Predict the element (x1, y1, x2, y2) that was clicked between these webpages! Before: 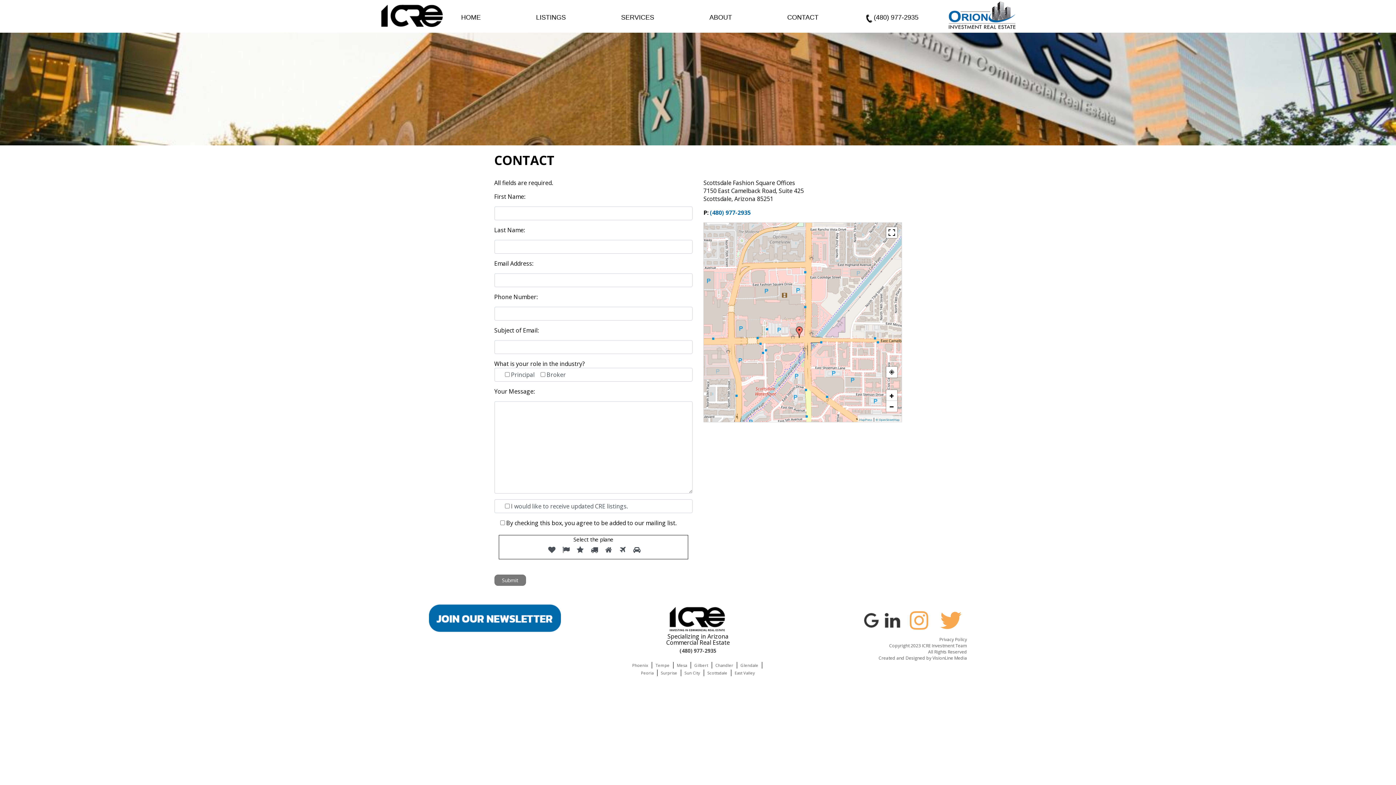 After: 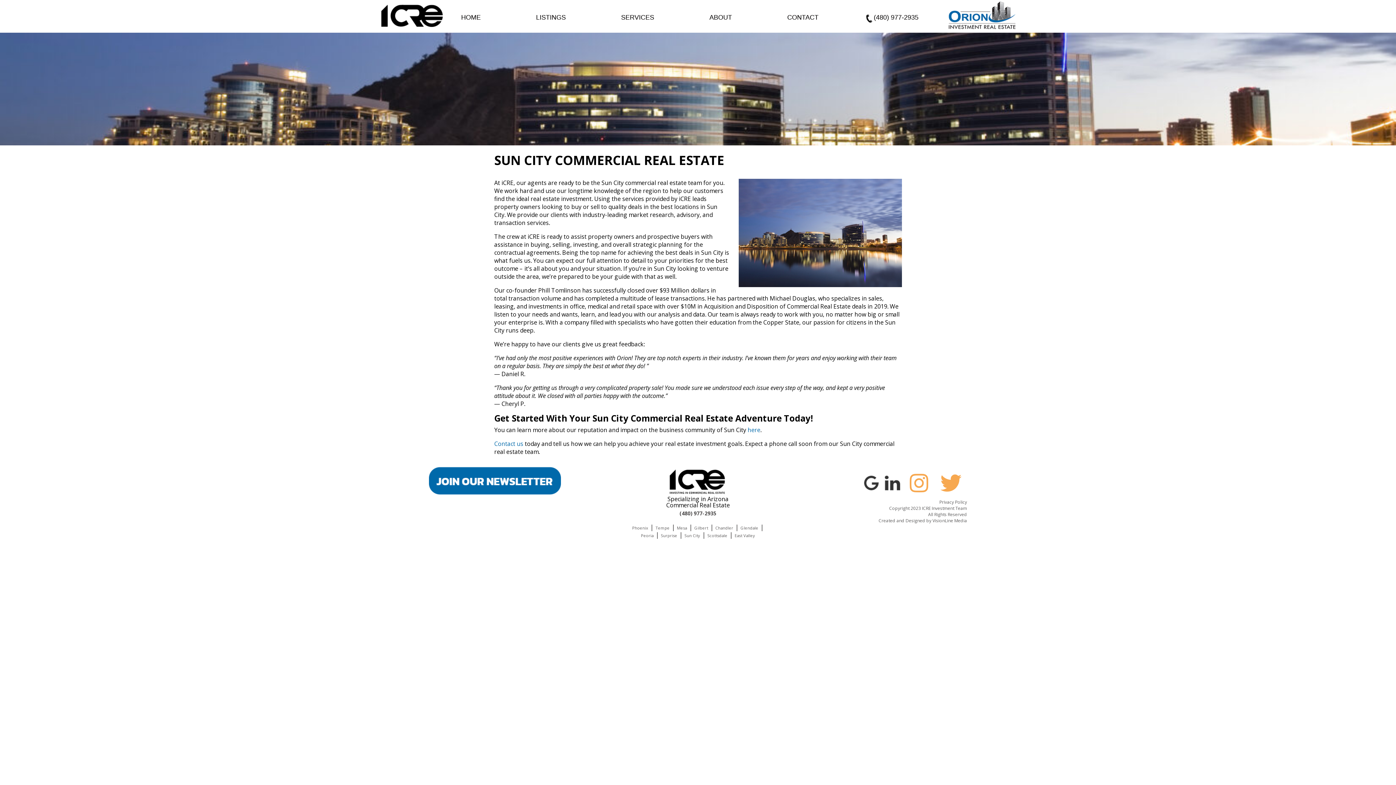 Action: label: Sun City bbox: (684, 670, 700, 676)